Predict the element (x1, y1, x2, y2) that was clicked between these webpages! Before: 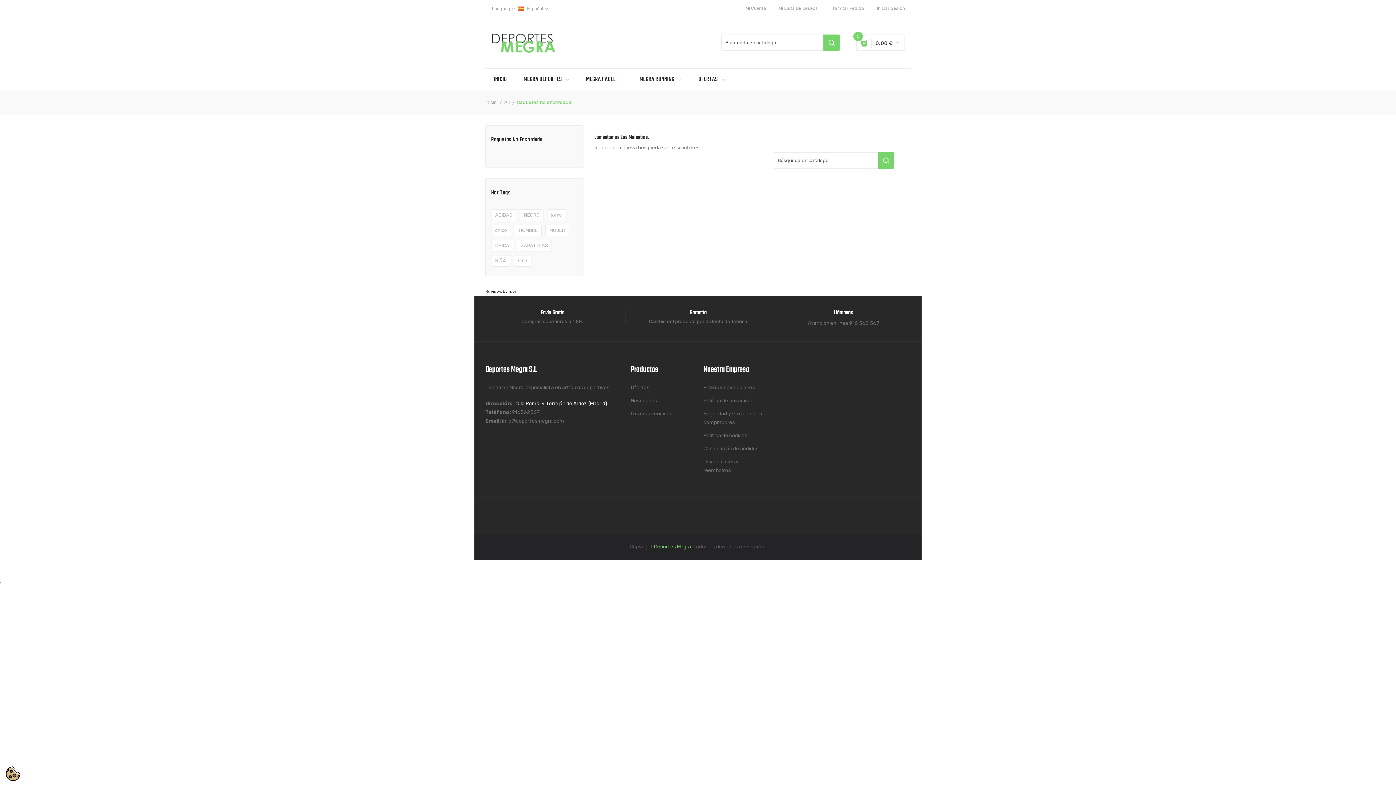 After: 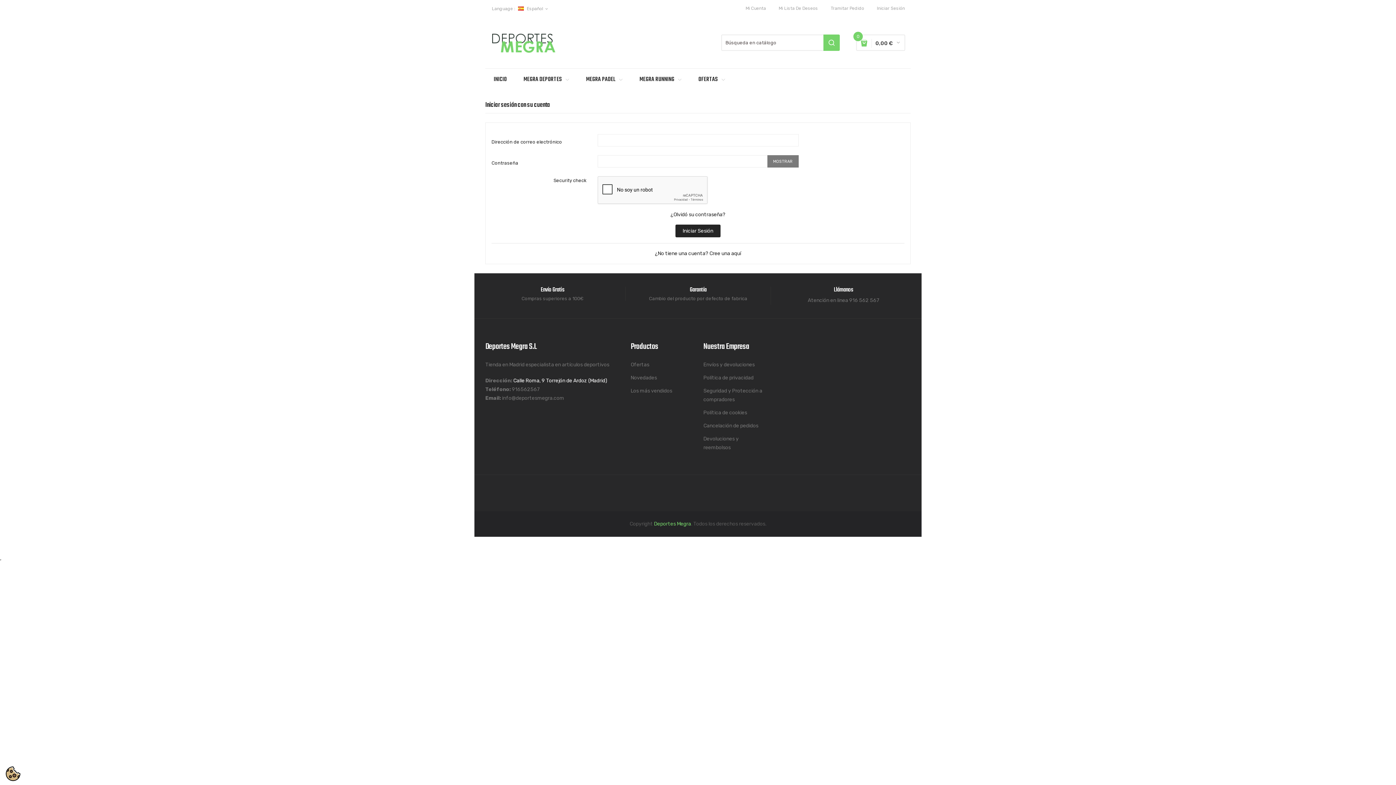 Action: label: Mi Lista De Deseos bbox: (773, 5, 824, 11)